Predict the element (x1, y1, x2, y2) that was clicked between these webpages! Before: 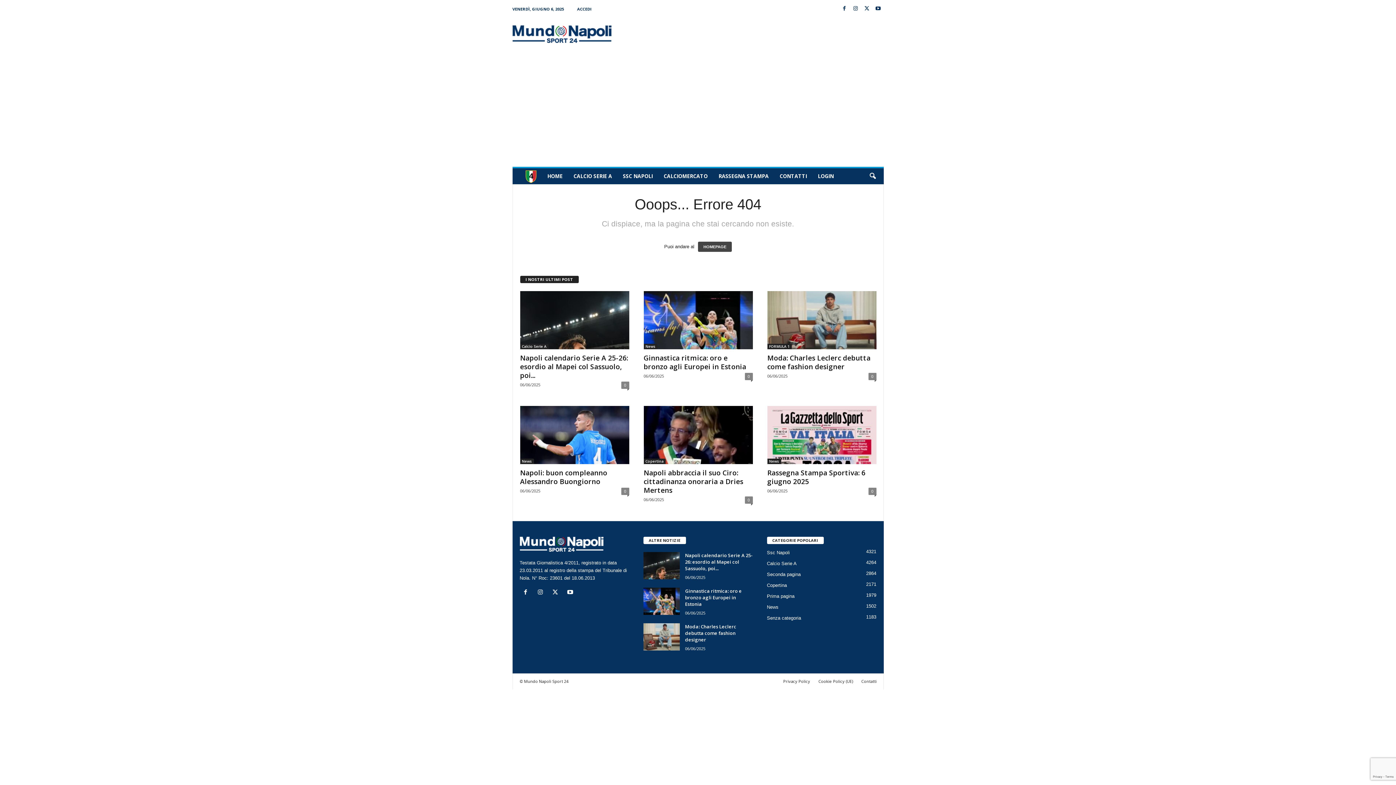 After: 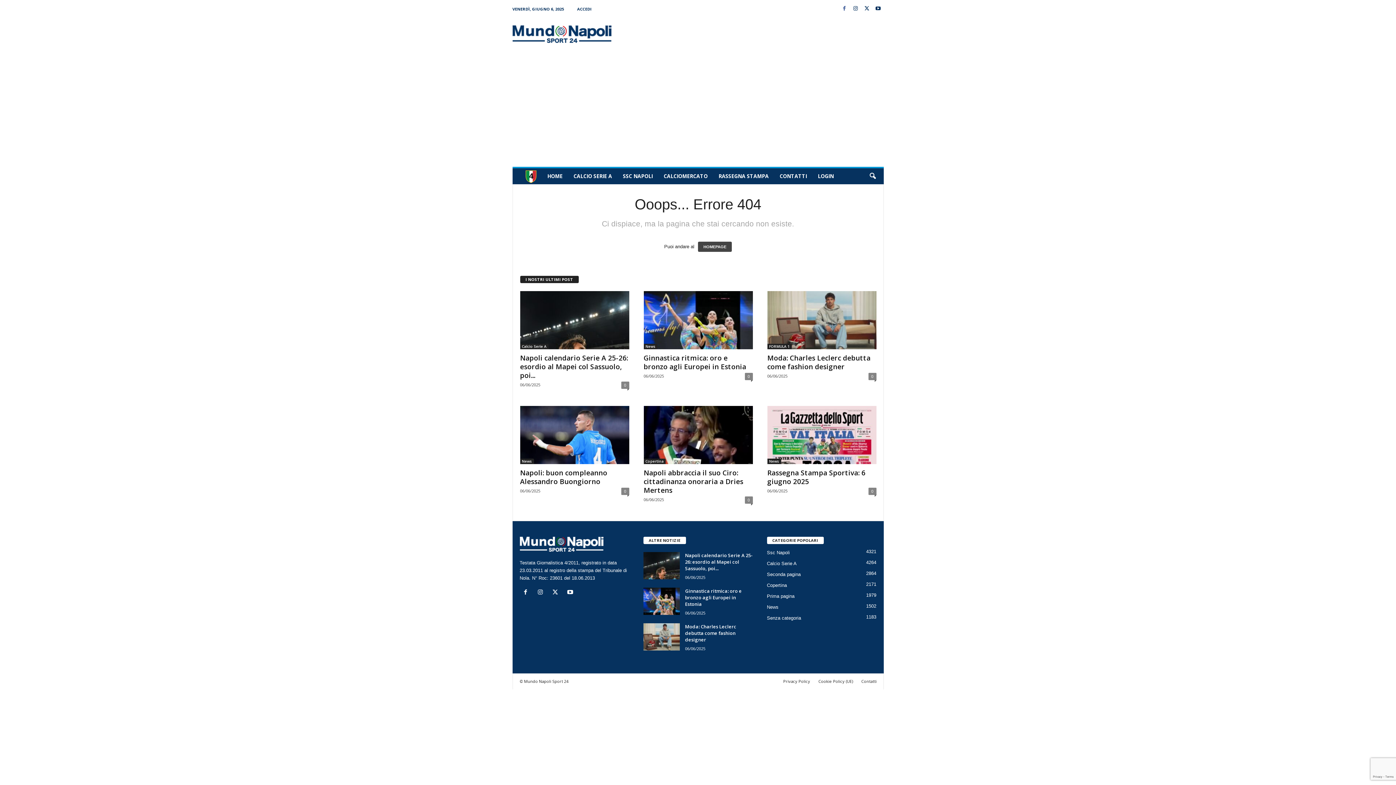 Action: bbox: (840, 3, 848, 14)